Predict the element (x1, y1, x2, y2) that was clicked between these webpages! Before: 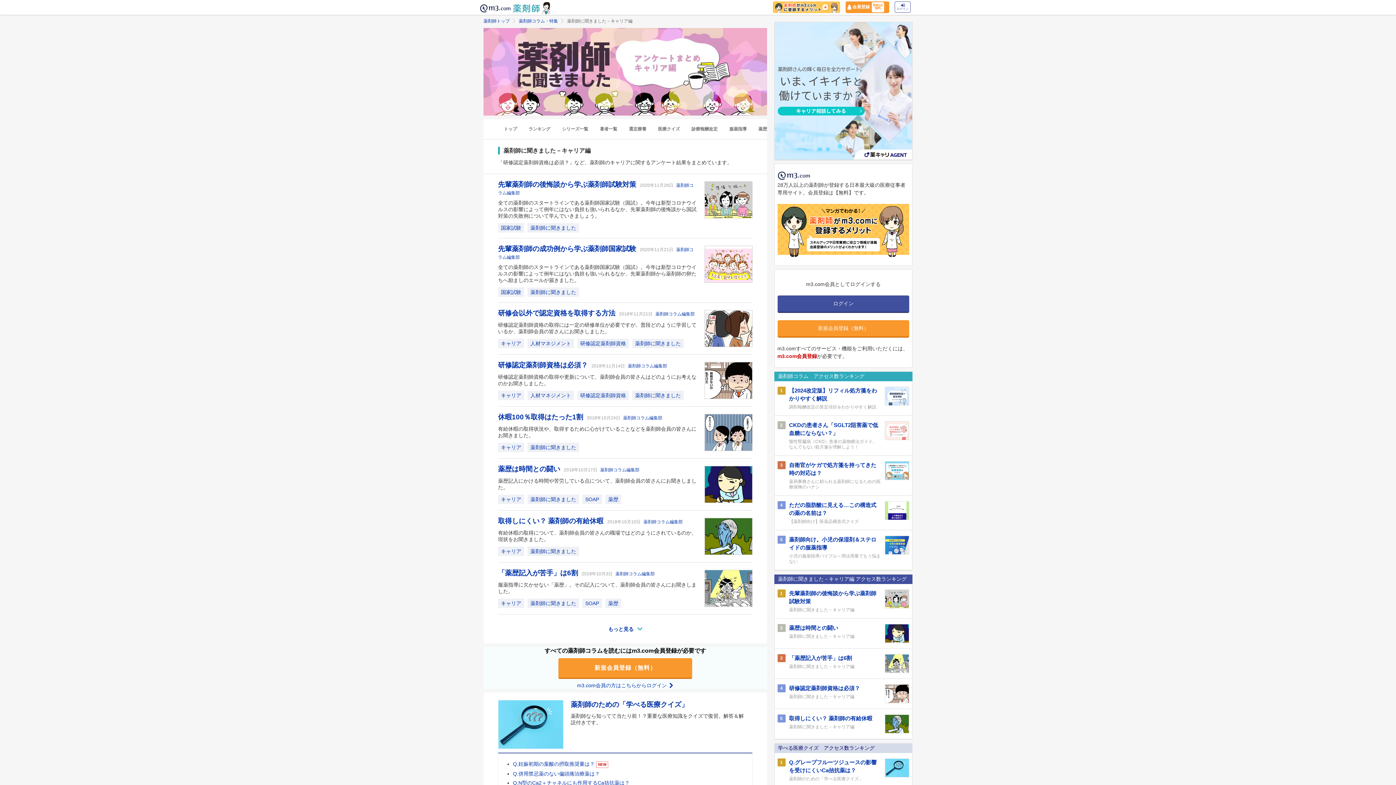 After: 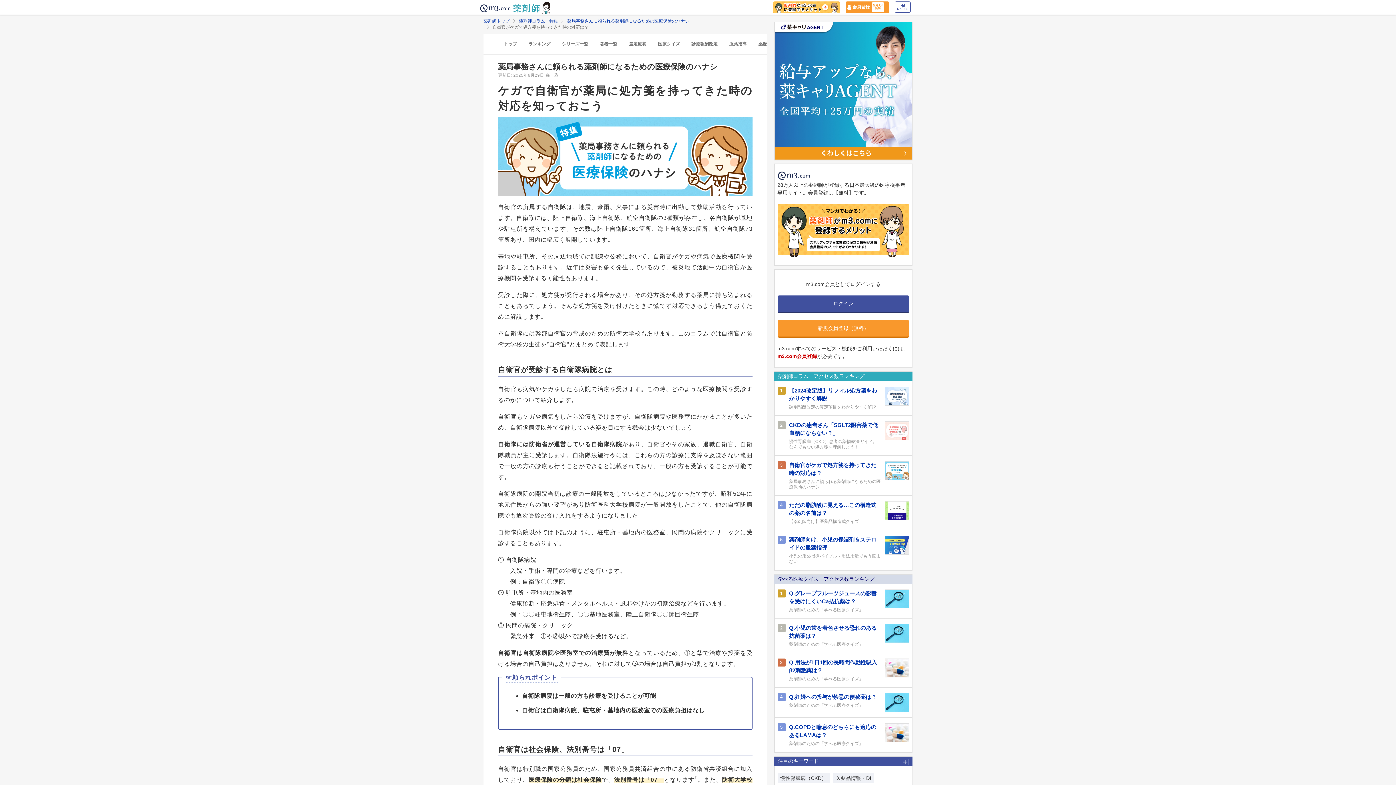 Action: bbox: (885, 461, 909, 490)